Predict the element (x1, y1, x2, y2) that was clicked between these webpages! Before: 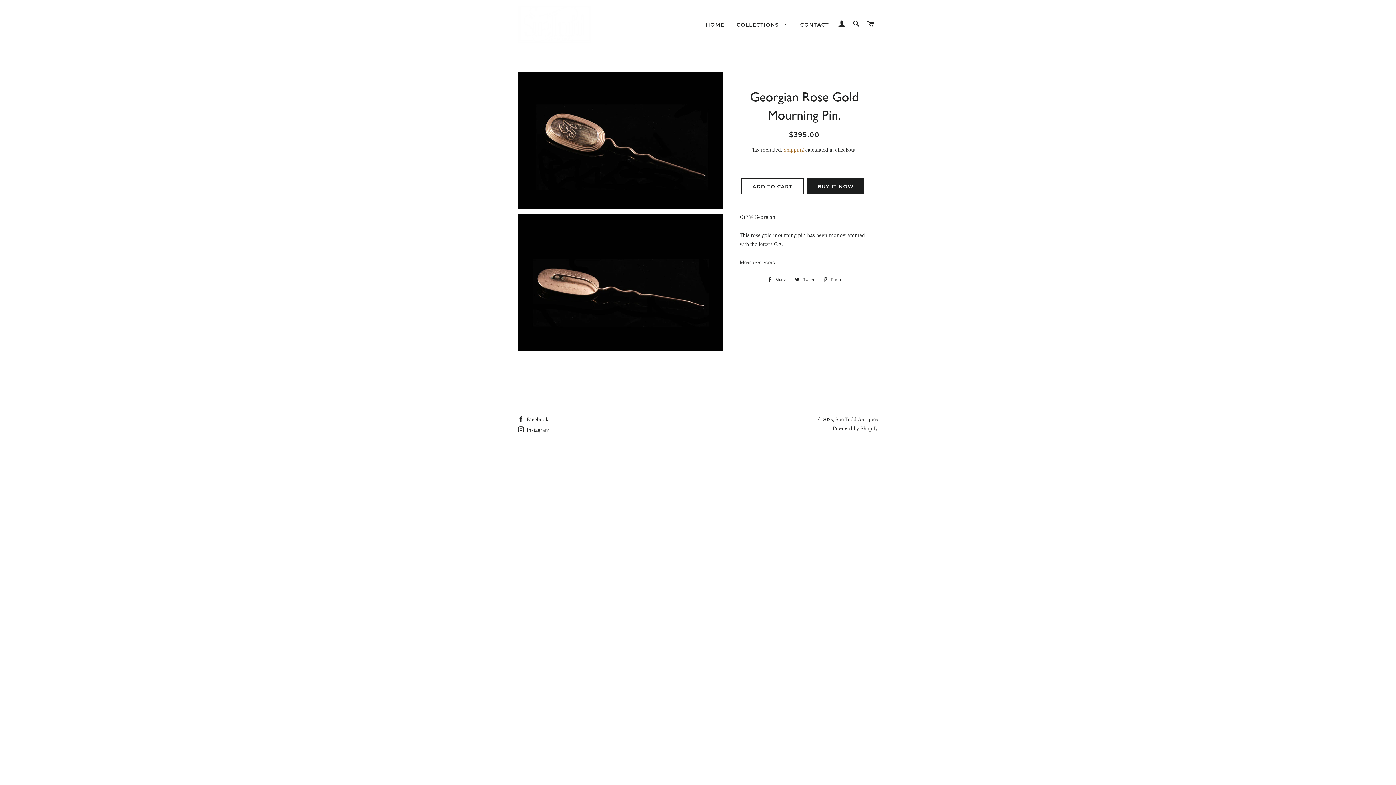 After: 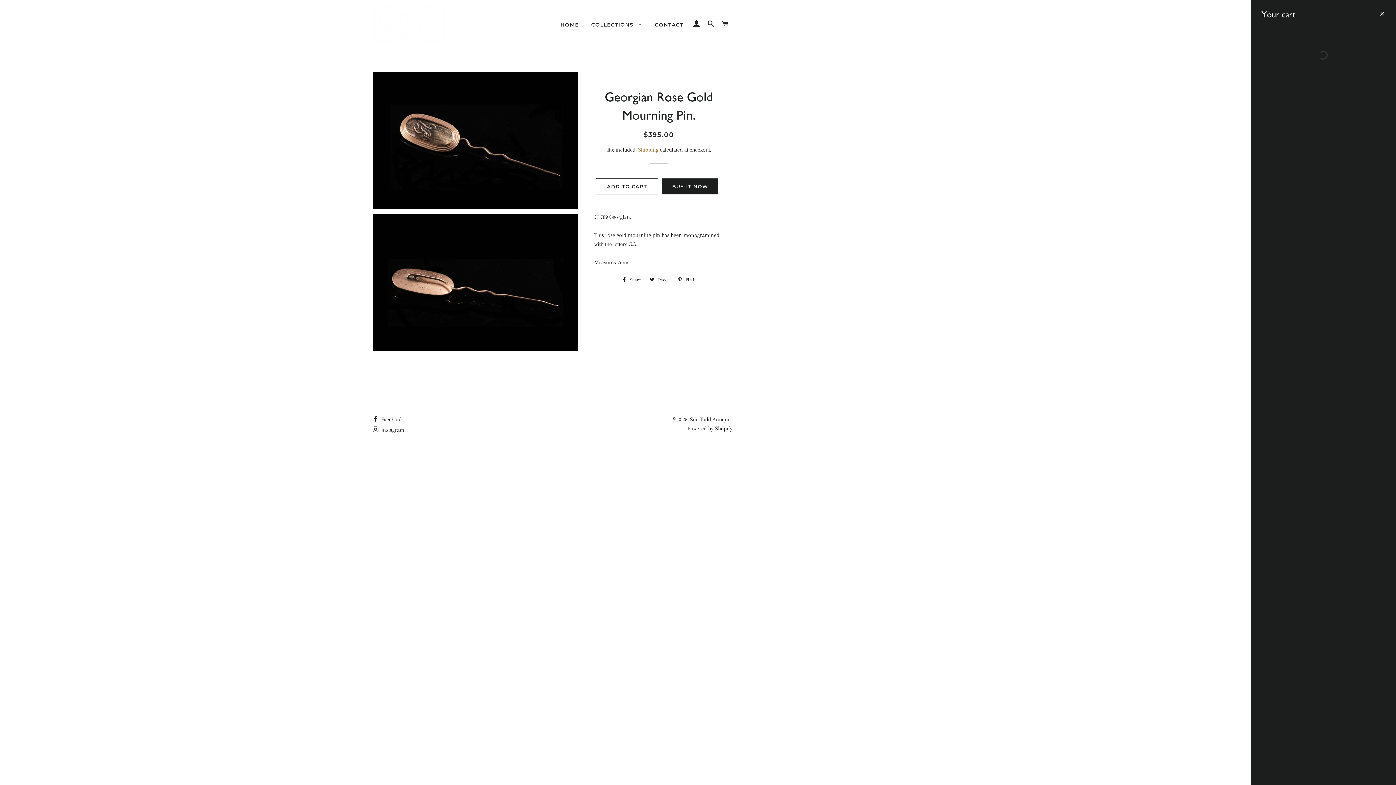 Action: bbox: (864, 13, 877, 34) label: CART